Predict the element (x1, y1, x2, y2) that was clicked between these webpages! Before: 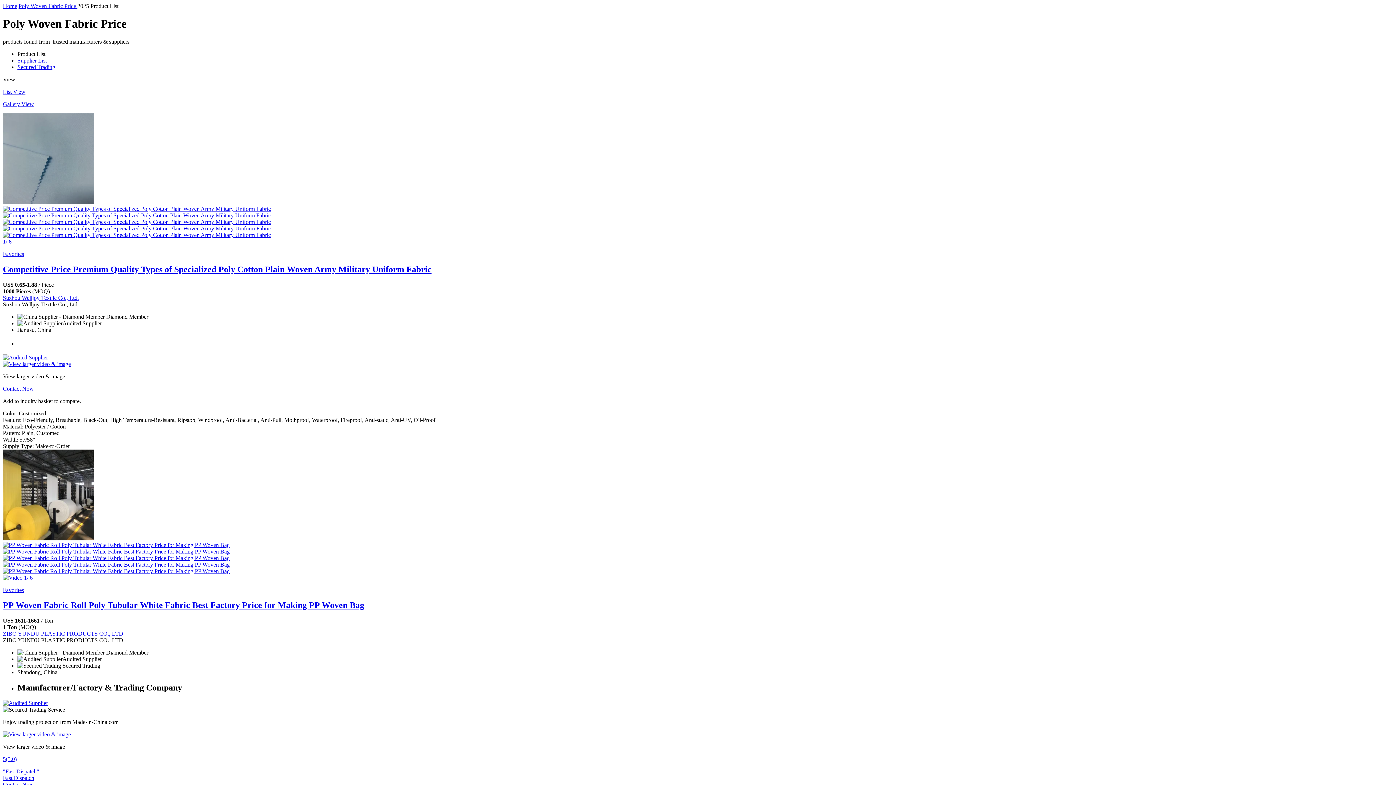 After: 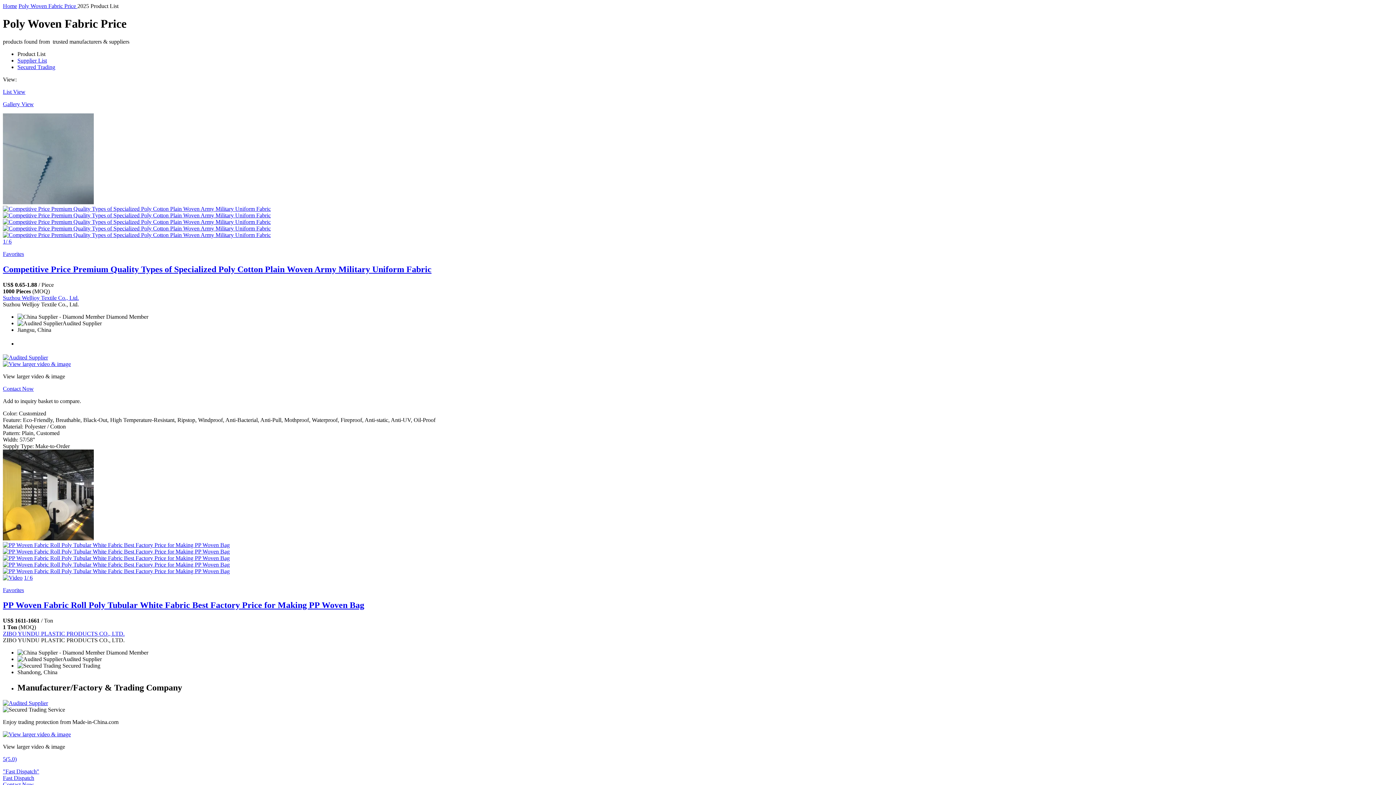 Action: label: List View bbox: (2, 88, 1393, 95)